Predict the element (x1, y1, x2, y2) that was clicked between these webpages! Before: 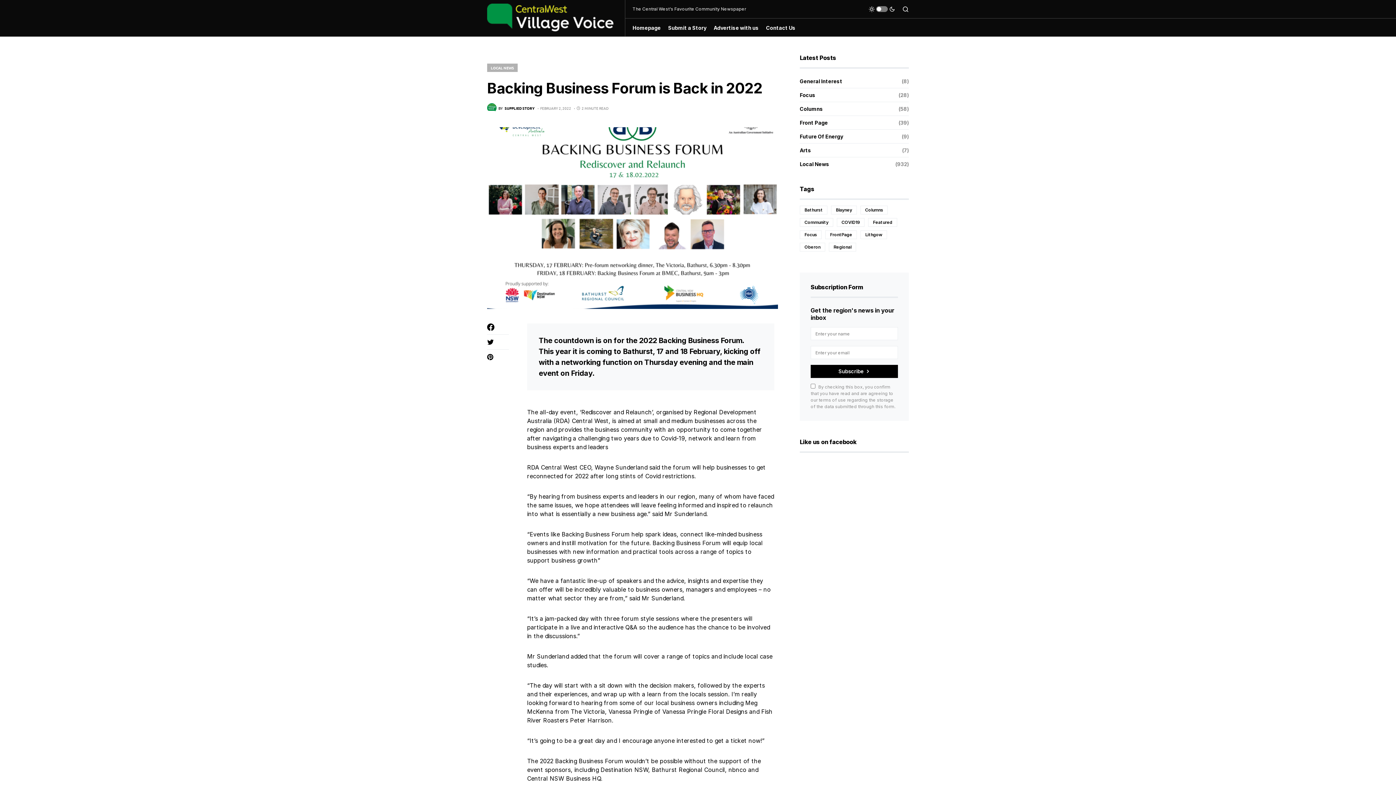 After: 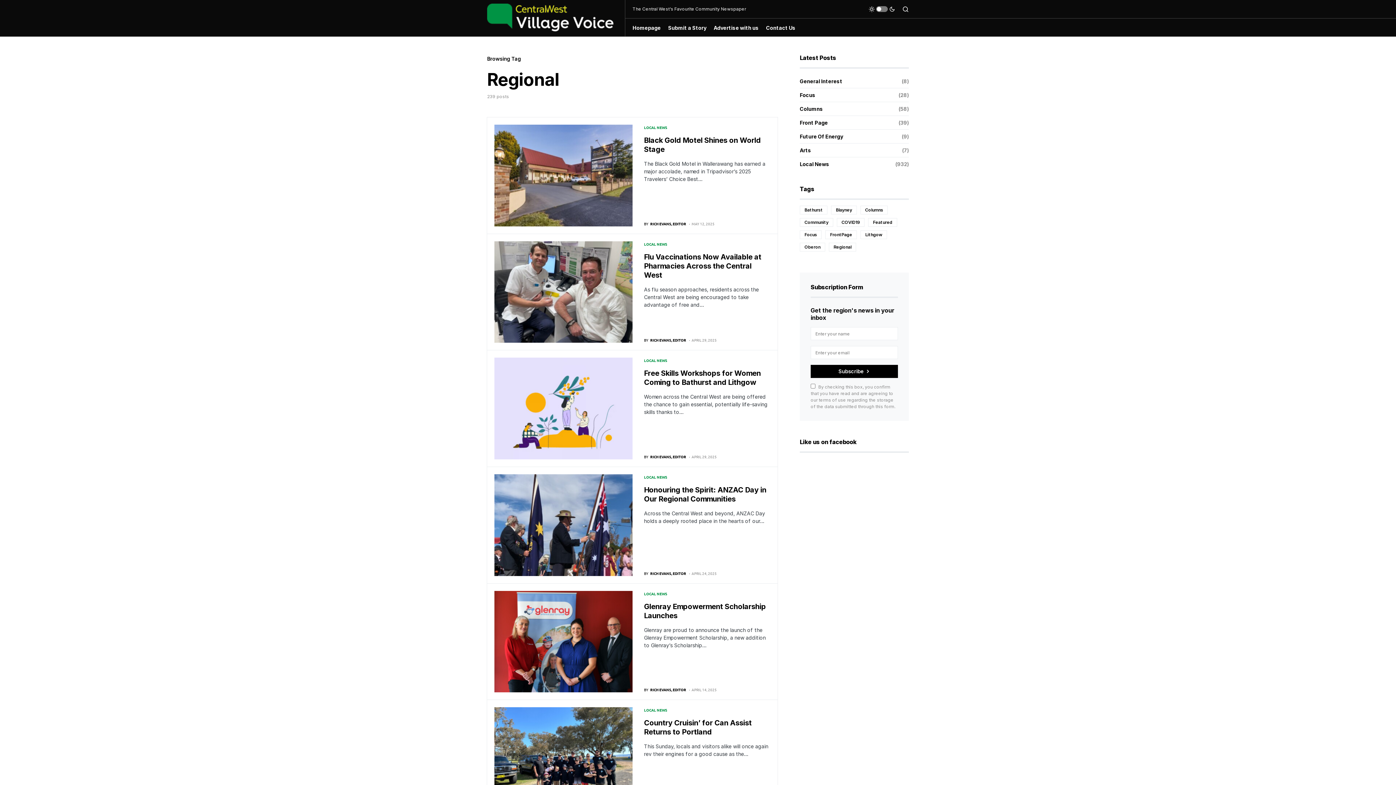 Action: bbox: (829, 242, 856, 251) label: Regional (239 items)